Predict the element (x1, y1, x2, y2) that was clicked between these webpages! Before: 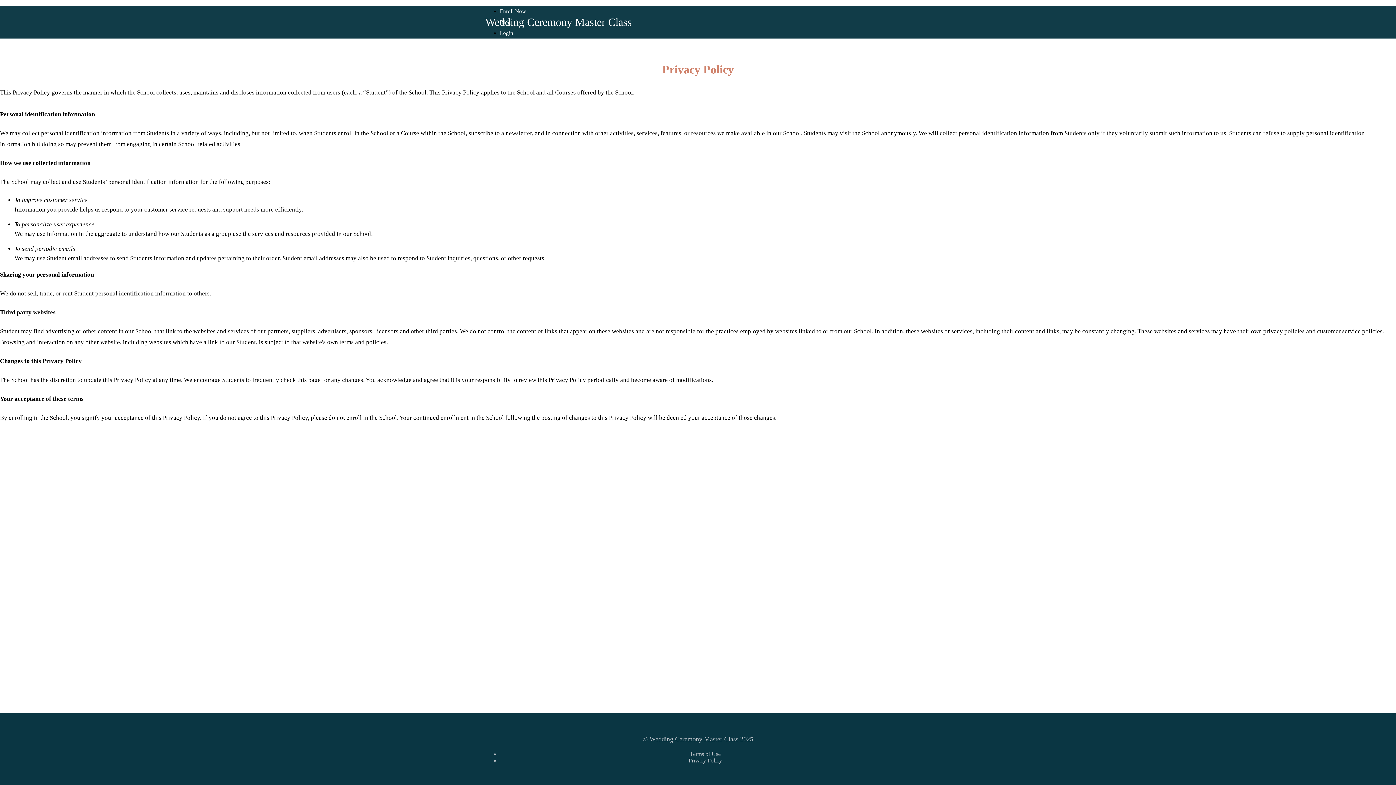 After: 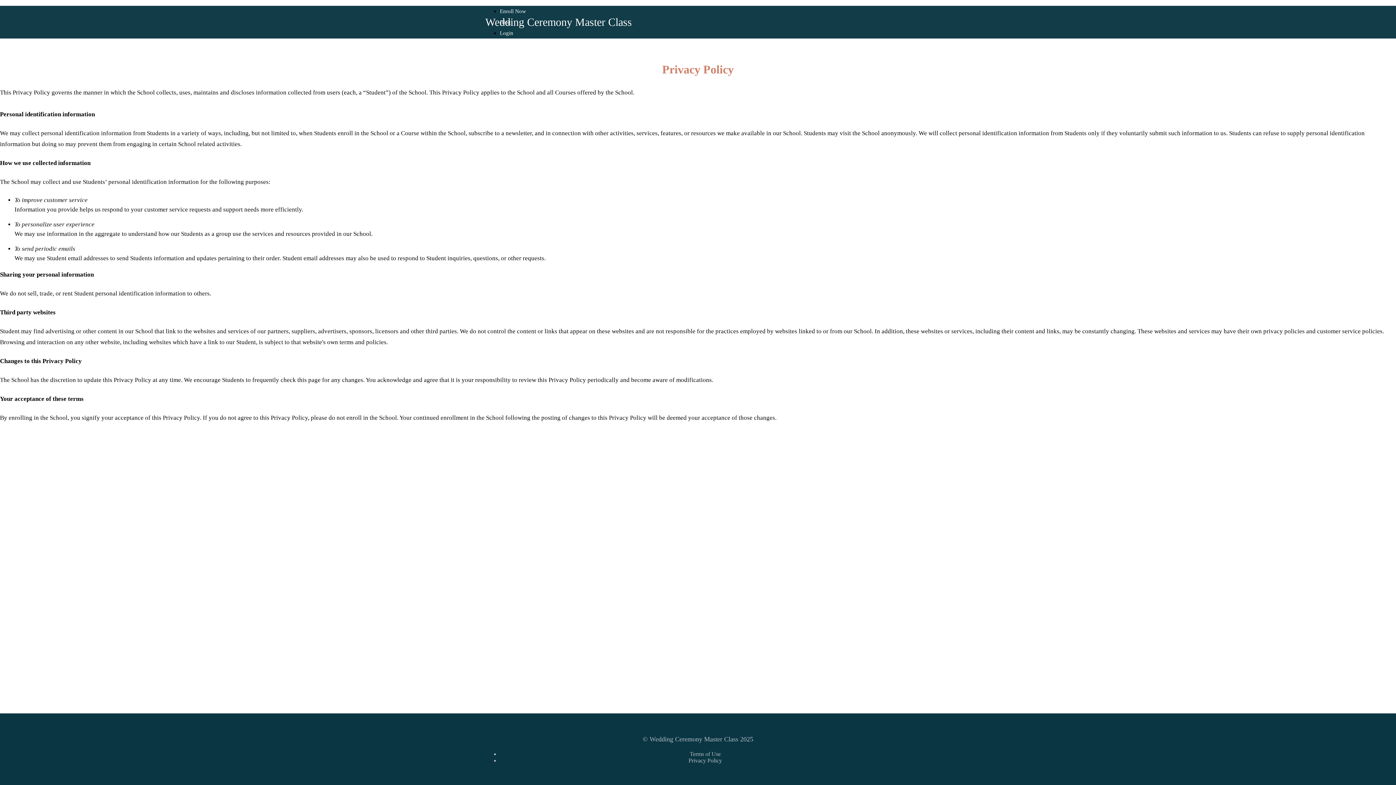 Action: label: Privacy Policy bbox: (688, 757, 722, 764)